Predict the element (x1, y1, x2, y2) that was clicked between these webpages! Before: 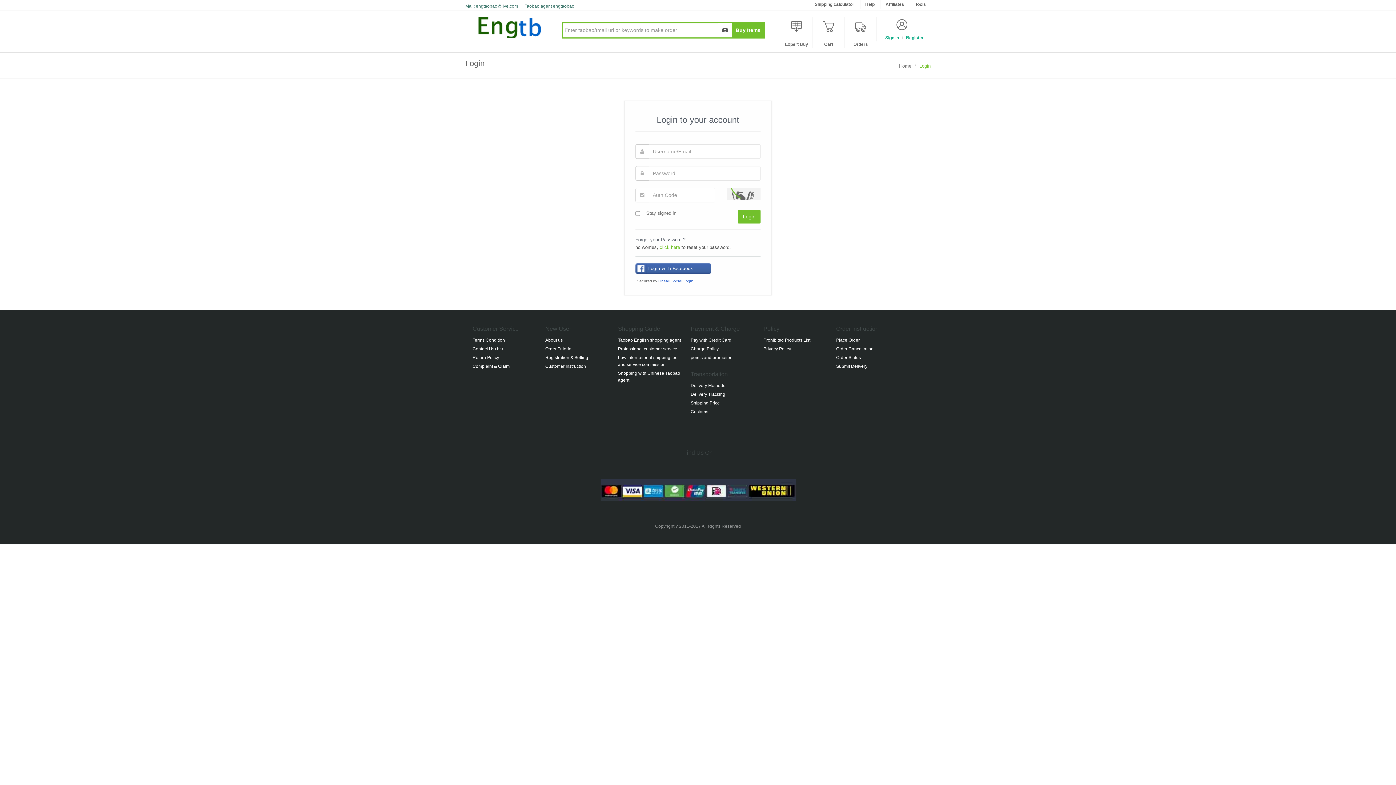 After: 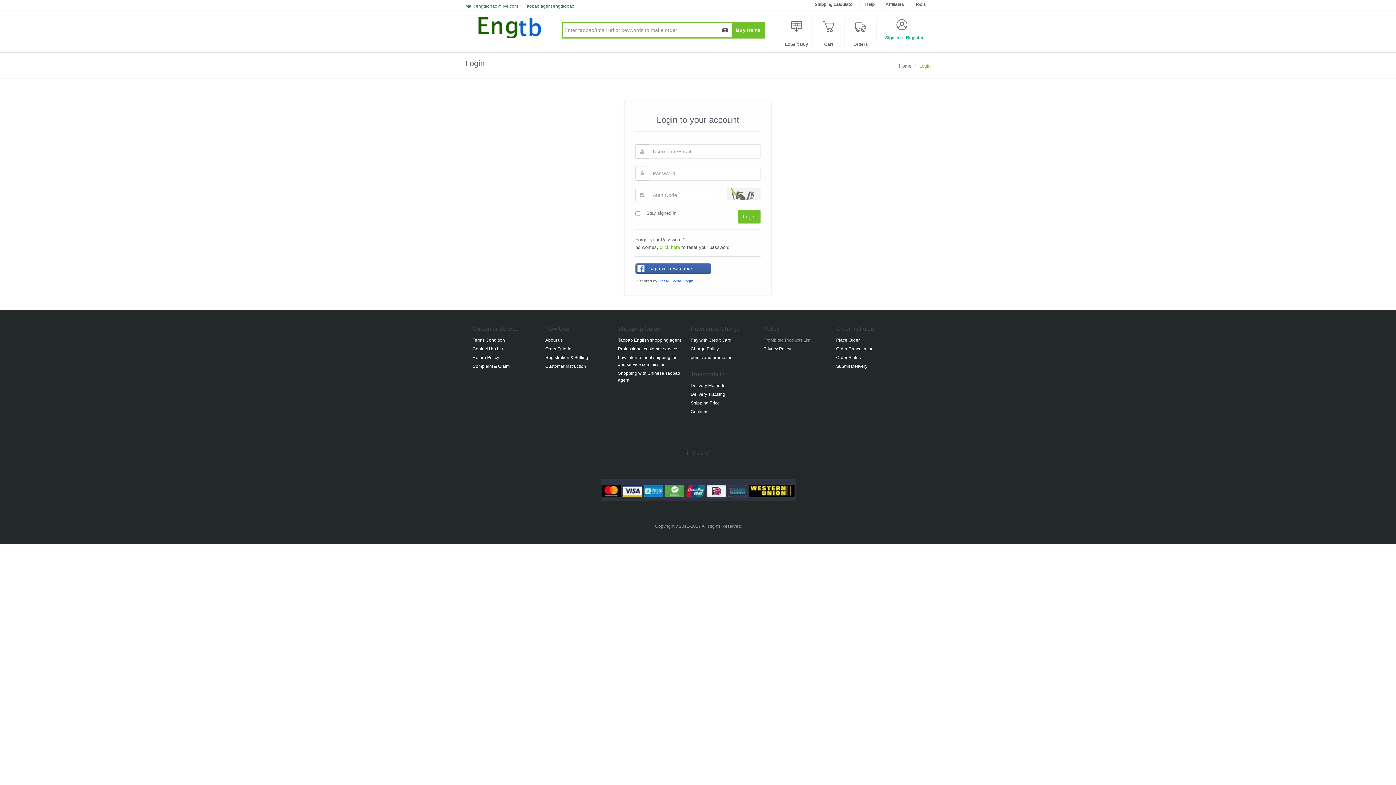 Action: label: Prohibited Products List bbox: (763, 337, 829, 344)